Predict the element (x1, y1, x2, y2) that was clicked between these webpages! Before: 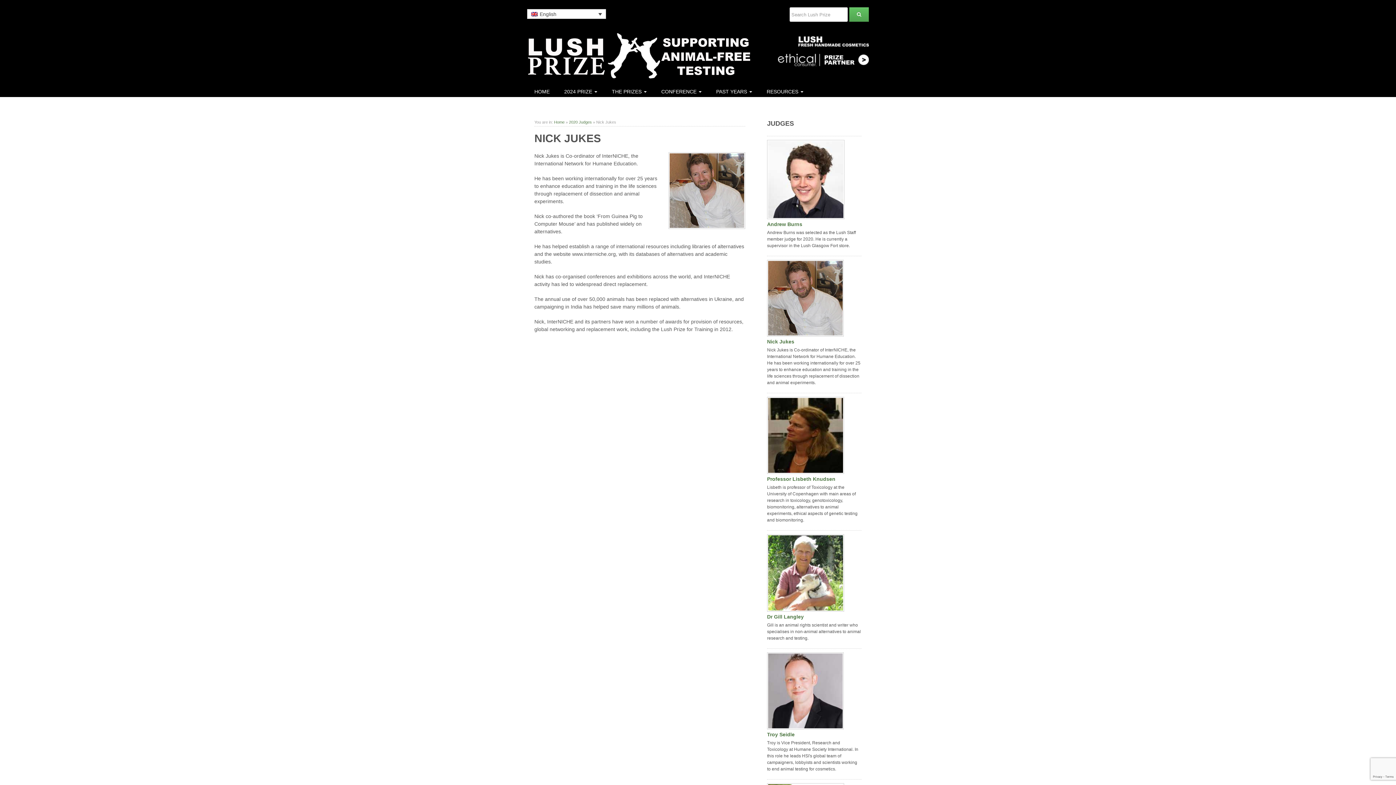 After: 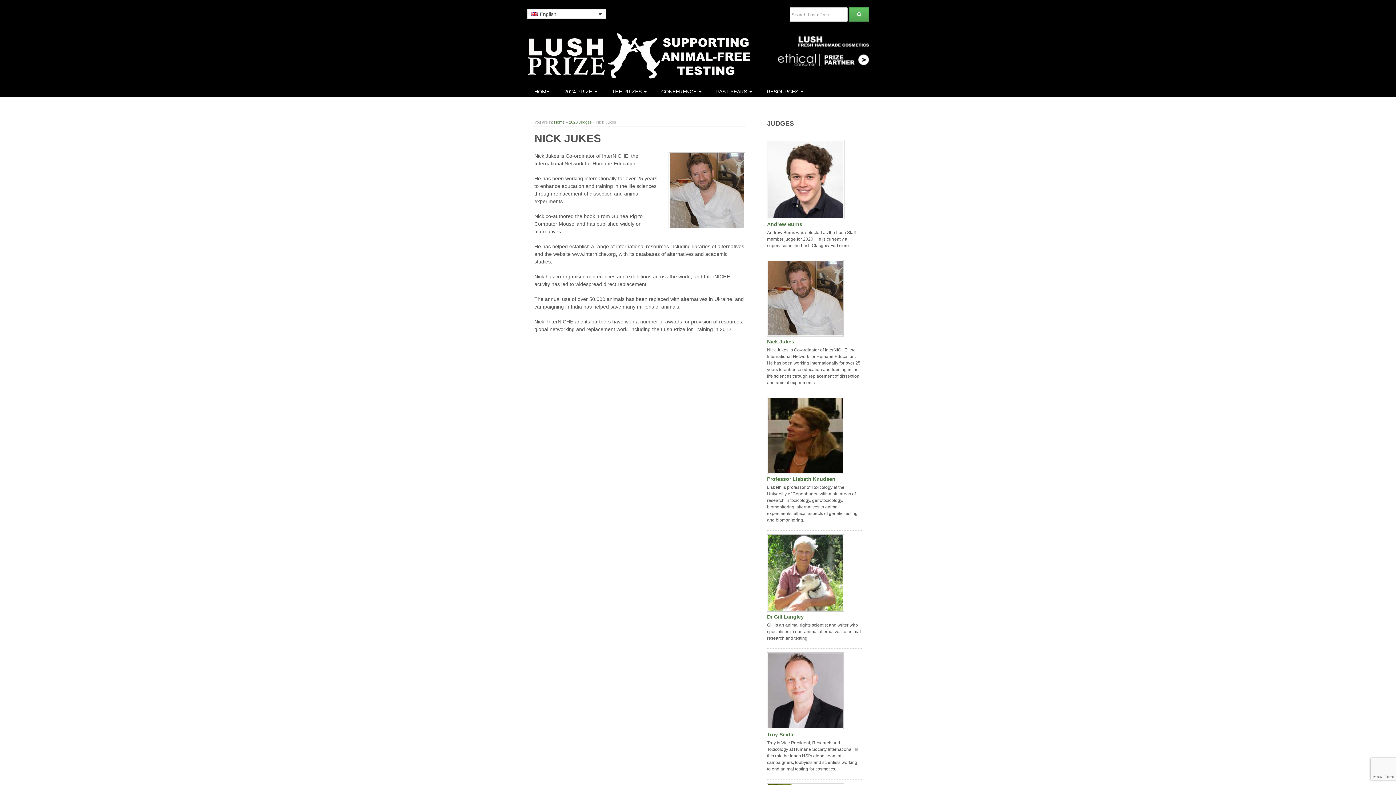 Action: label: Nick Jukes bbox: (767, 338, 794, 344)